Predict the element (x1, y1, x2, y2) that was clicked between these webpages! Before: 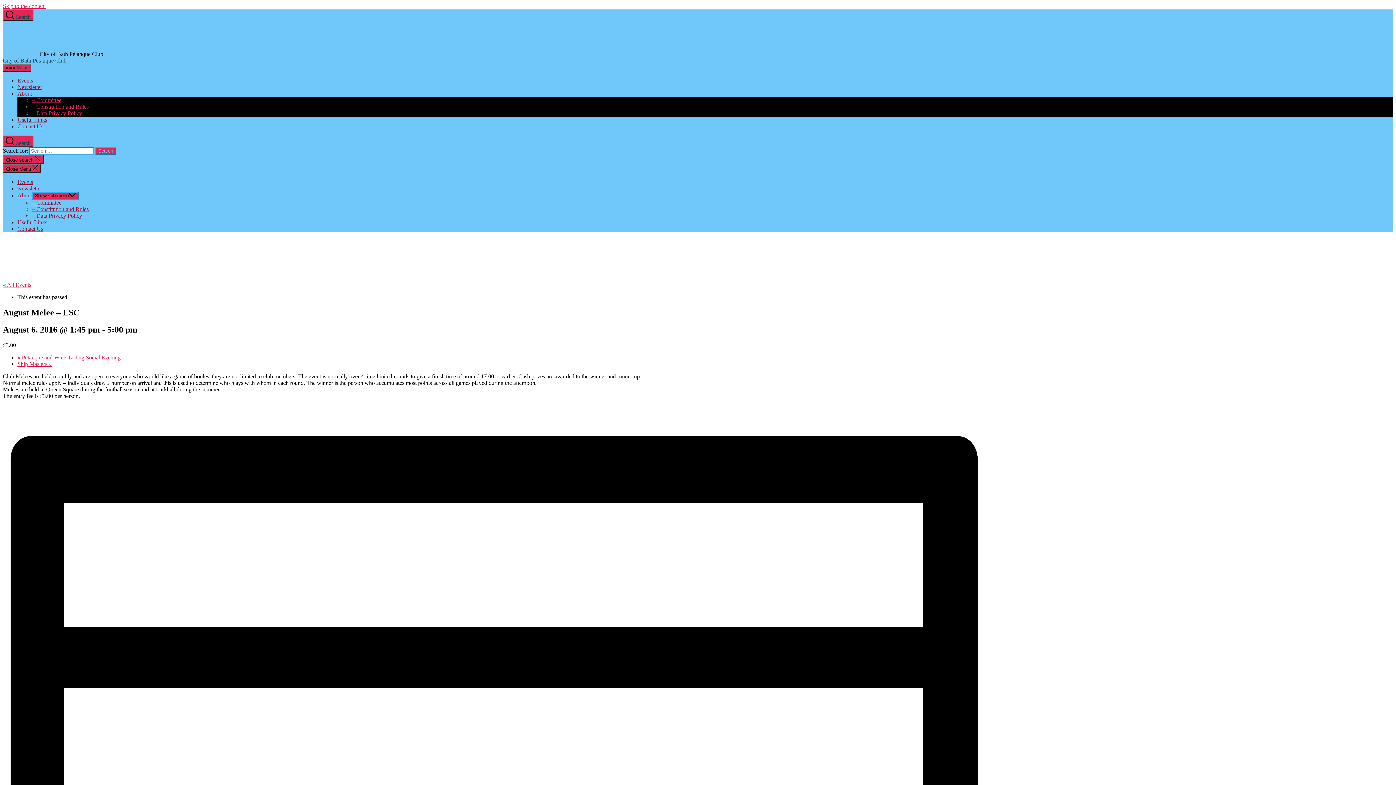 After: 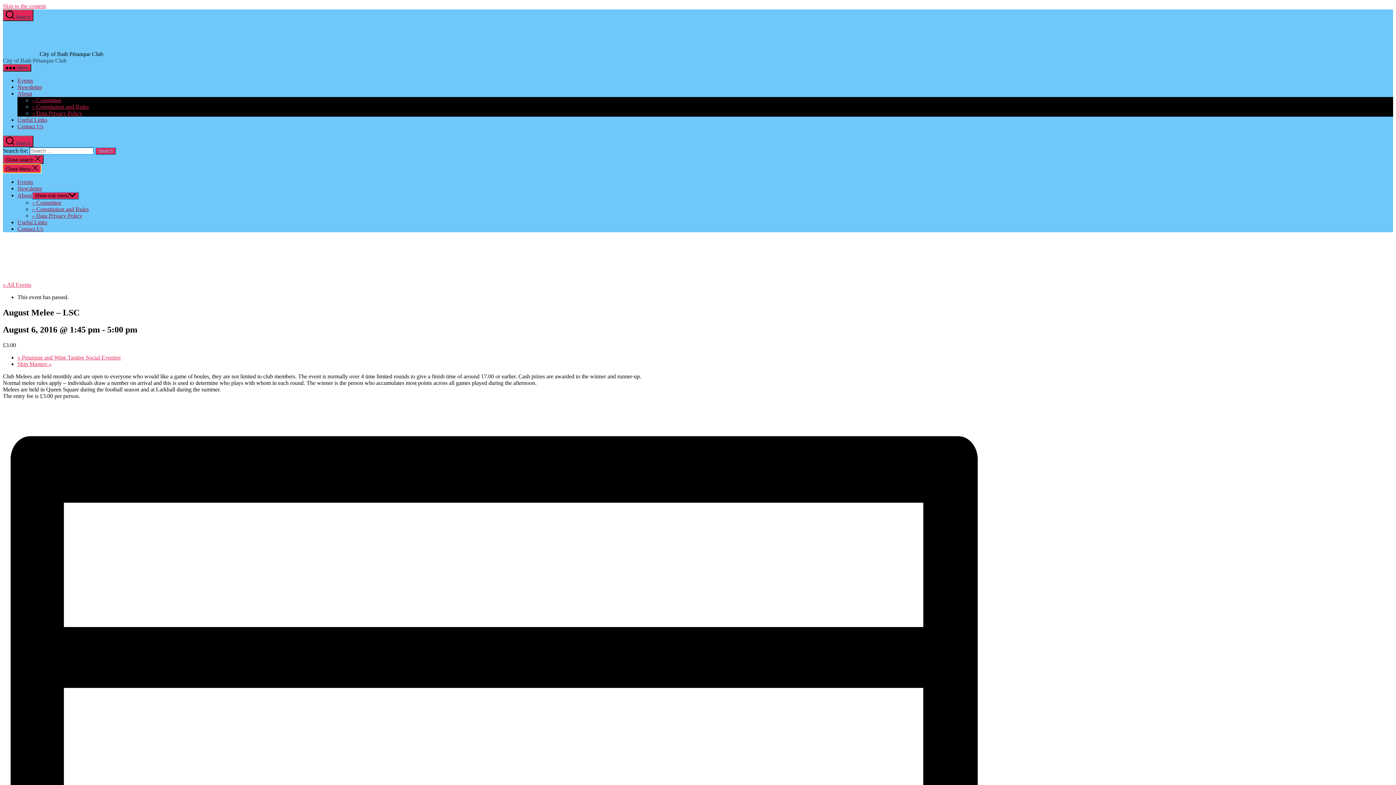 Action: bbox: (2, 164, 41, 173) label: Close Menu 